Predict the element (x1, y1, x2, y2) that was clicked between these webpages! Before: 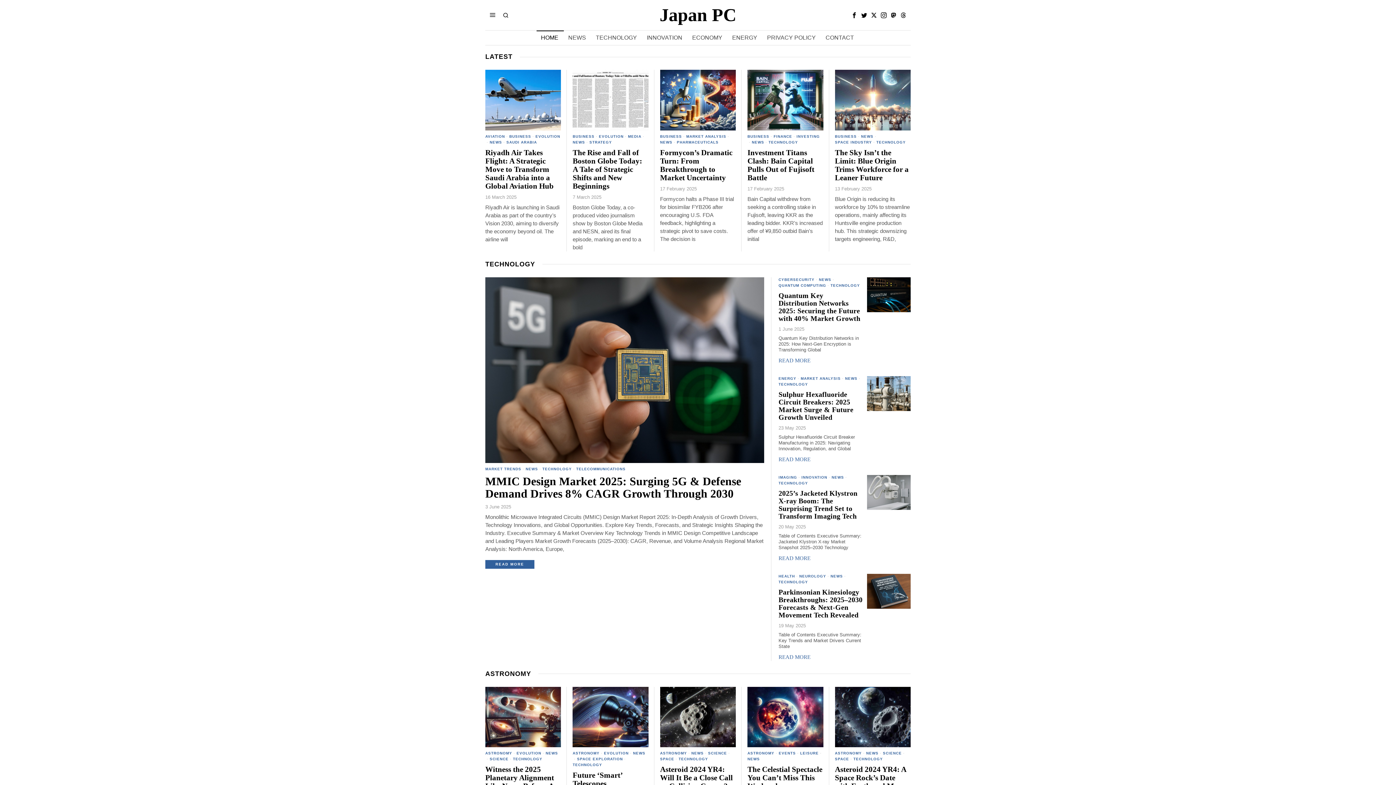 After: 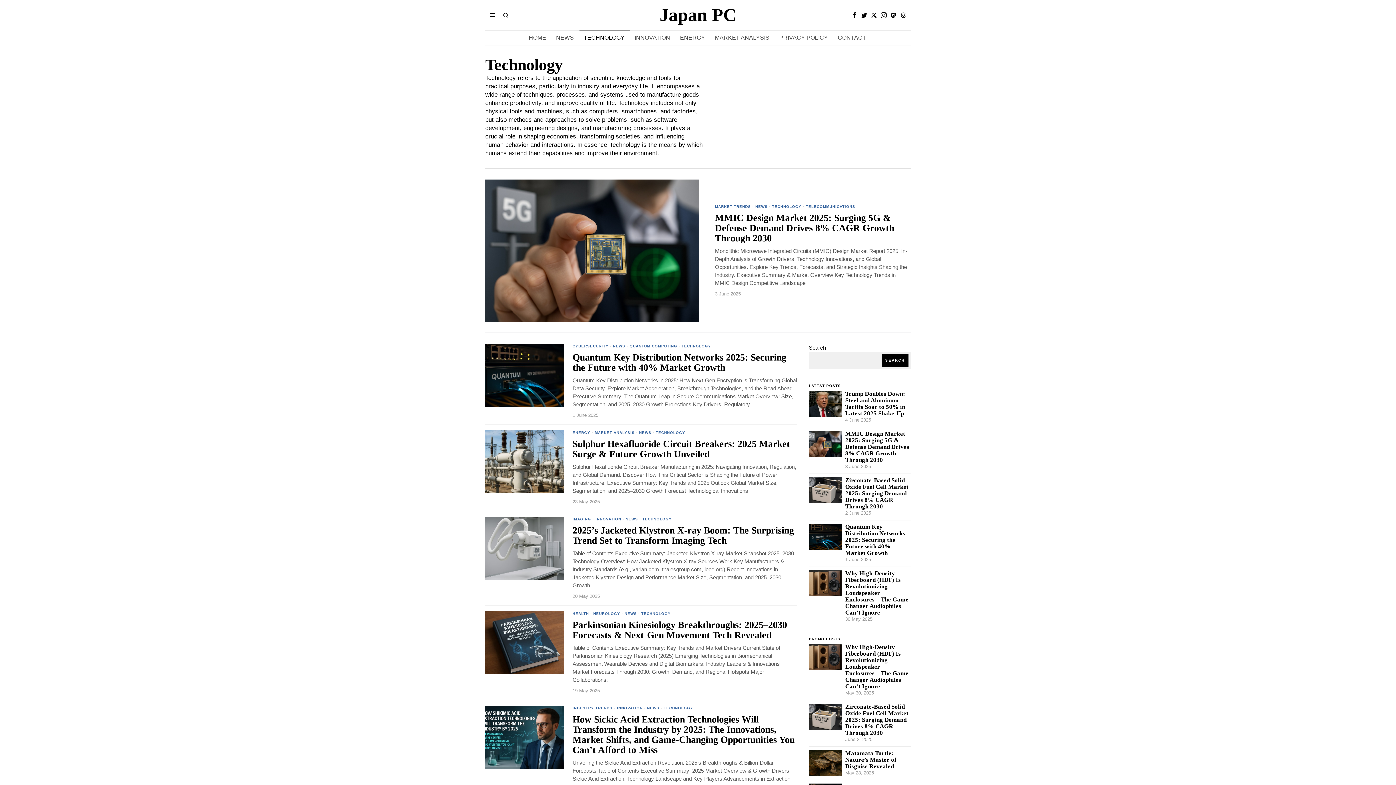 Action: bbox: (572, 763, 602, 768) label: TECHNOLOGY